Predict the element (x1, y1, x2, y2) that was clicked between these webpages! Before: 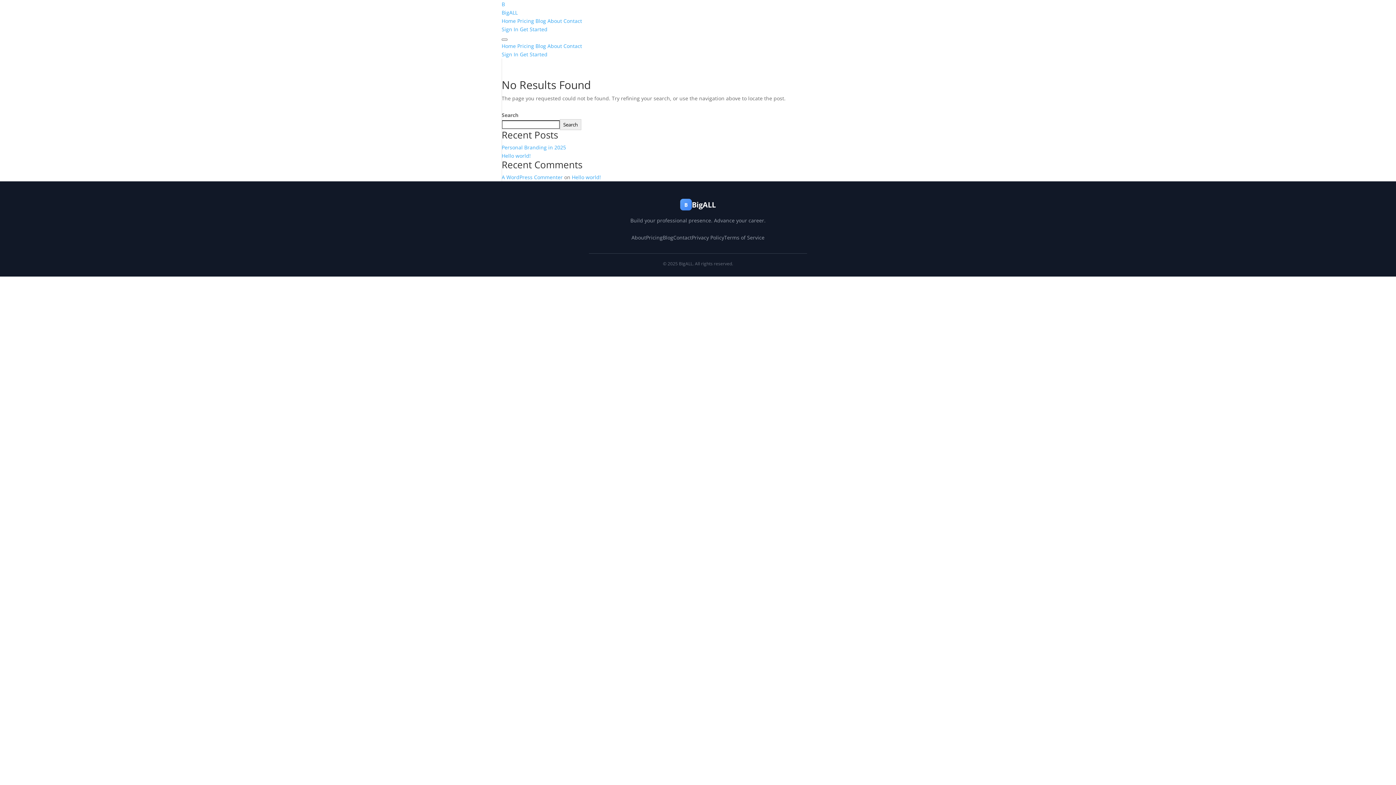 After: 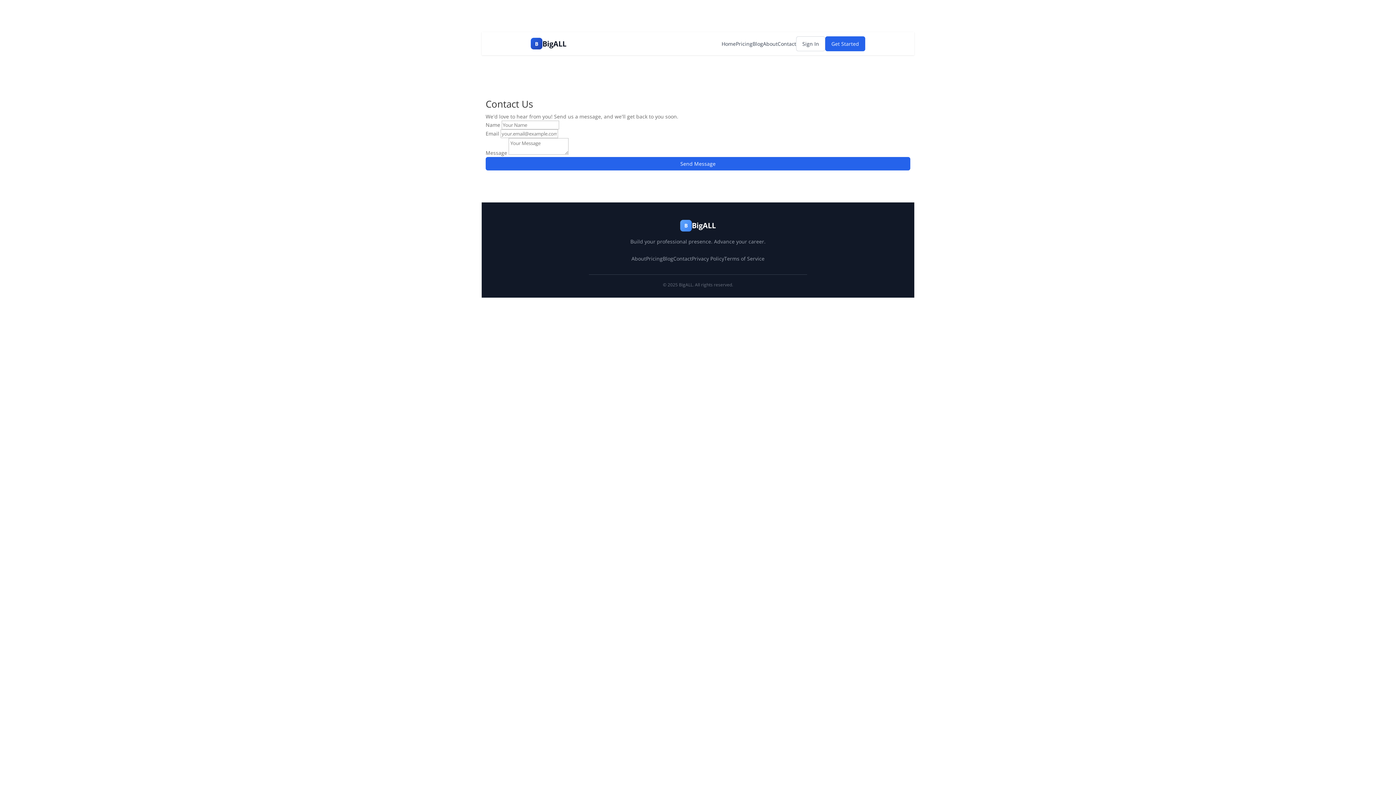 Action: label: Contact bbox: (563, 17, 582, 24)